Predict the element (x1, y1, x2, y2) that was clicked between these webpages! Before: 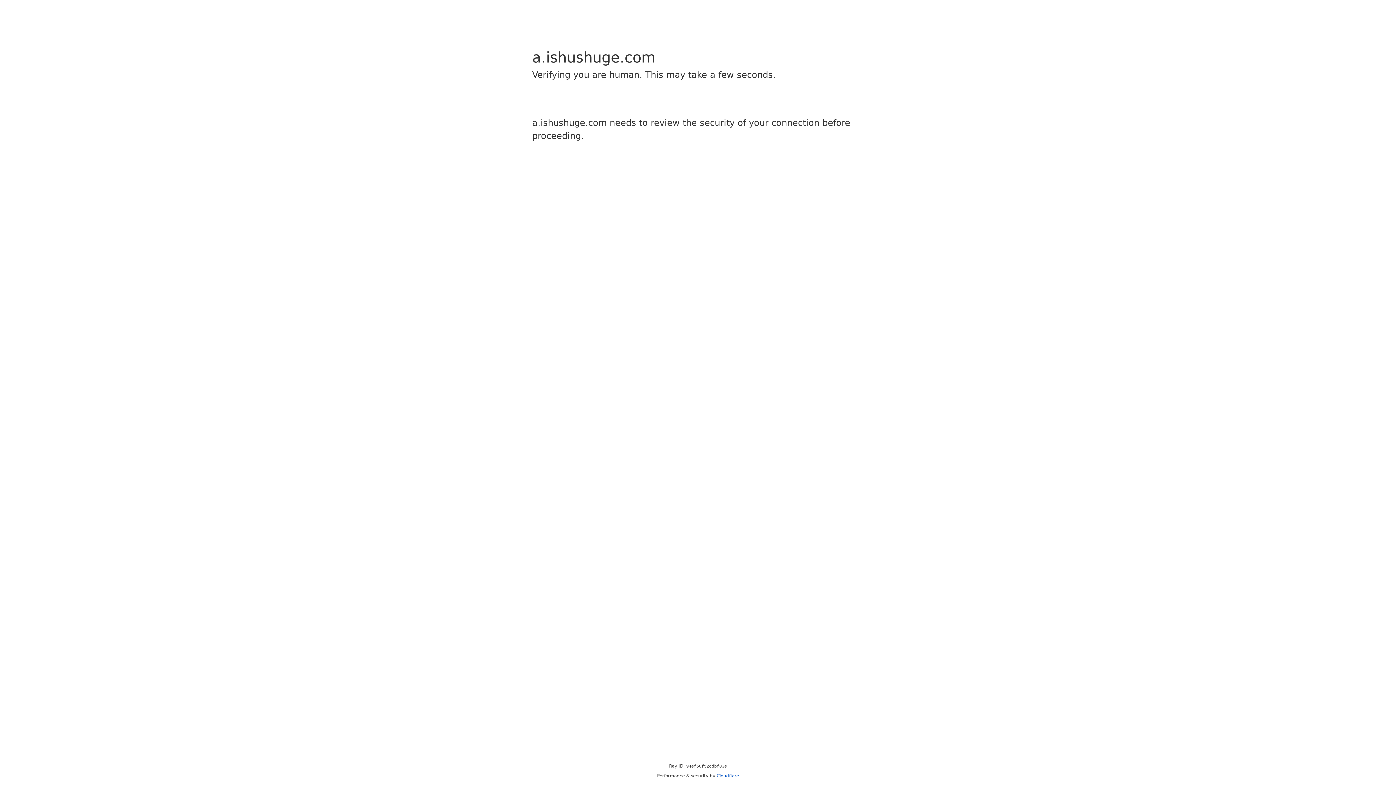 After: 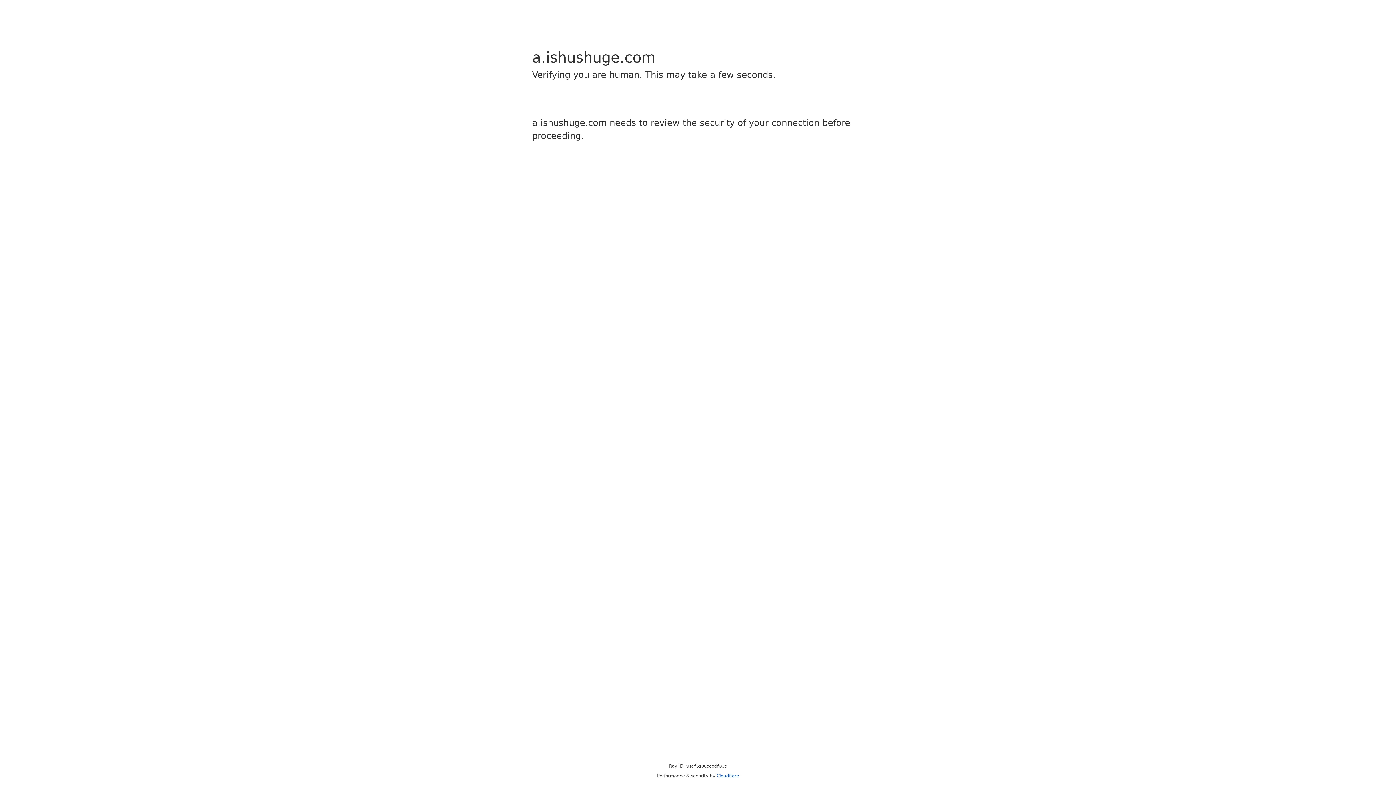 Action: bbox: (716, 773, 739, 778) label: Cloudflare